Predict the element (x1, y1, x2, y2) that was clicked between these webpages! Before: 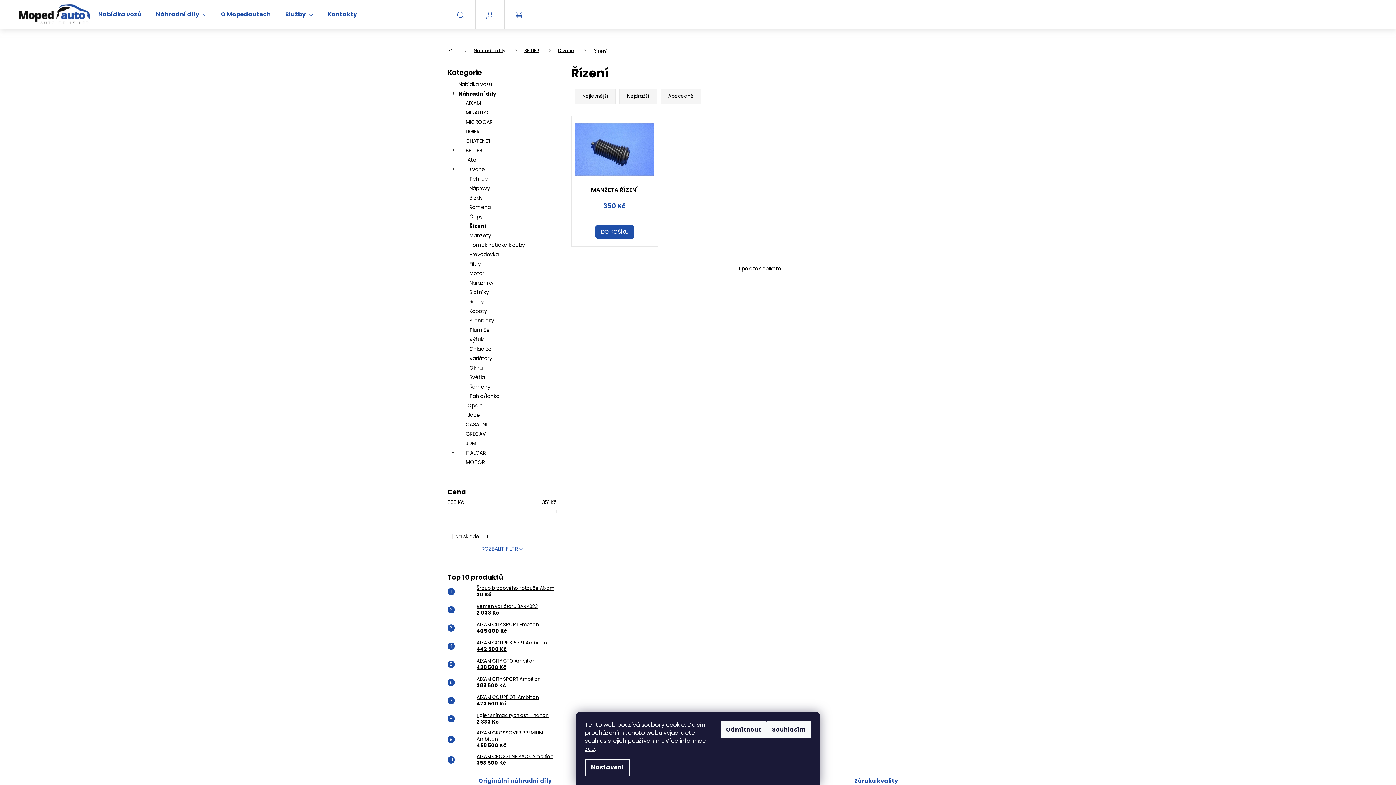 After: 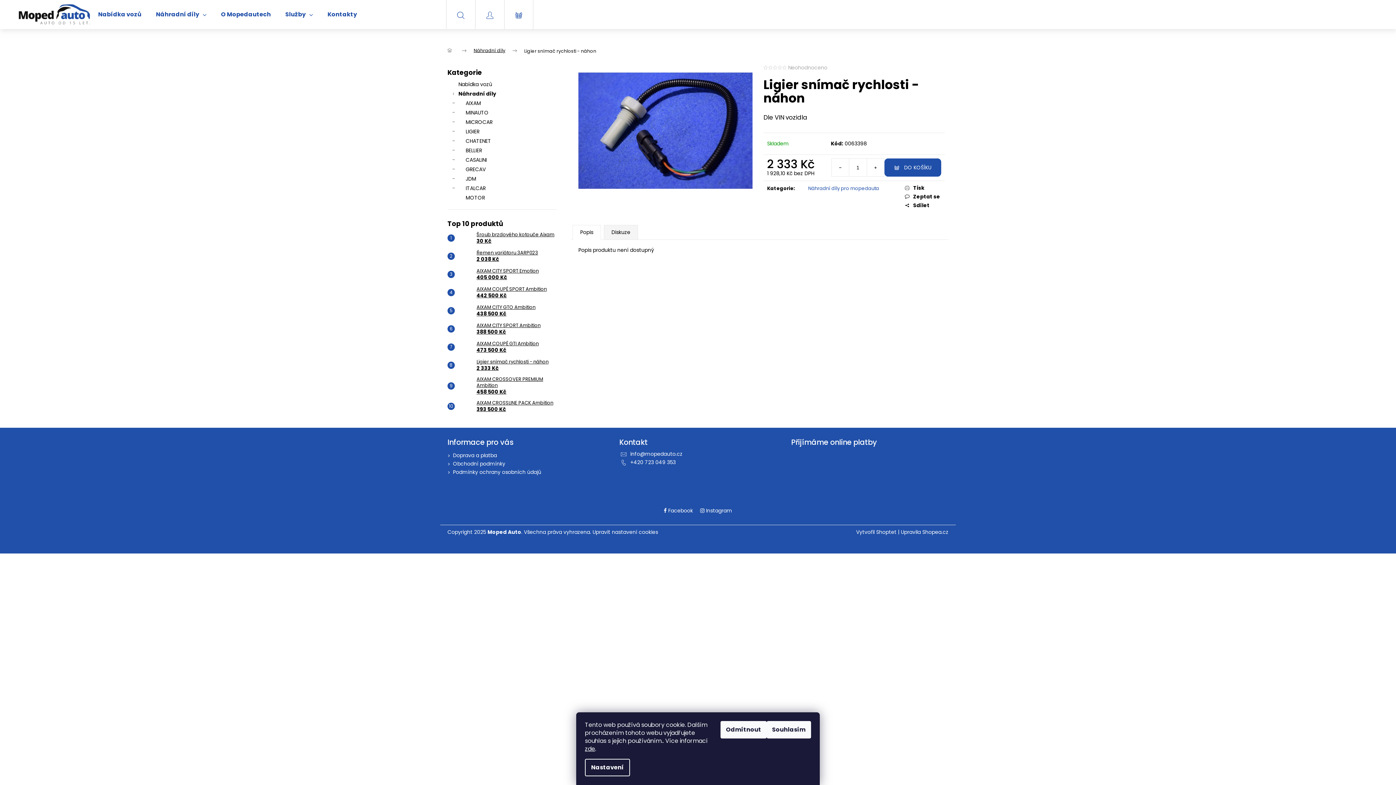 Action: bbox: (454, 712, 473, 726)